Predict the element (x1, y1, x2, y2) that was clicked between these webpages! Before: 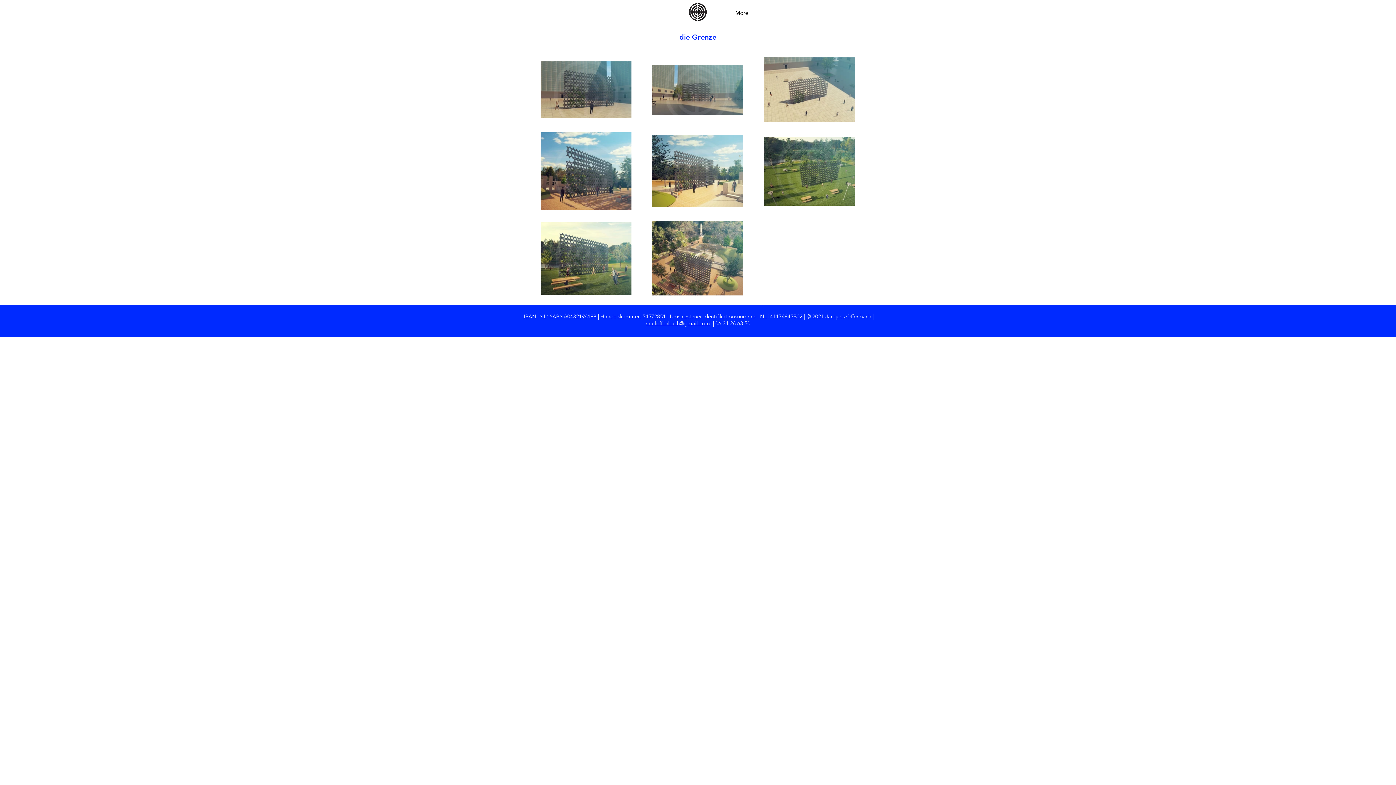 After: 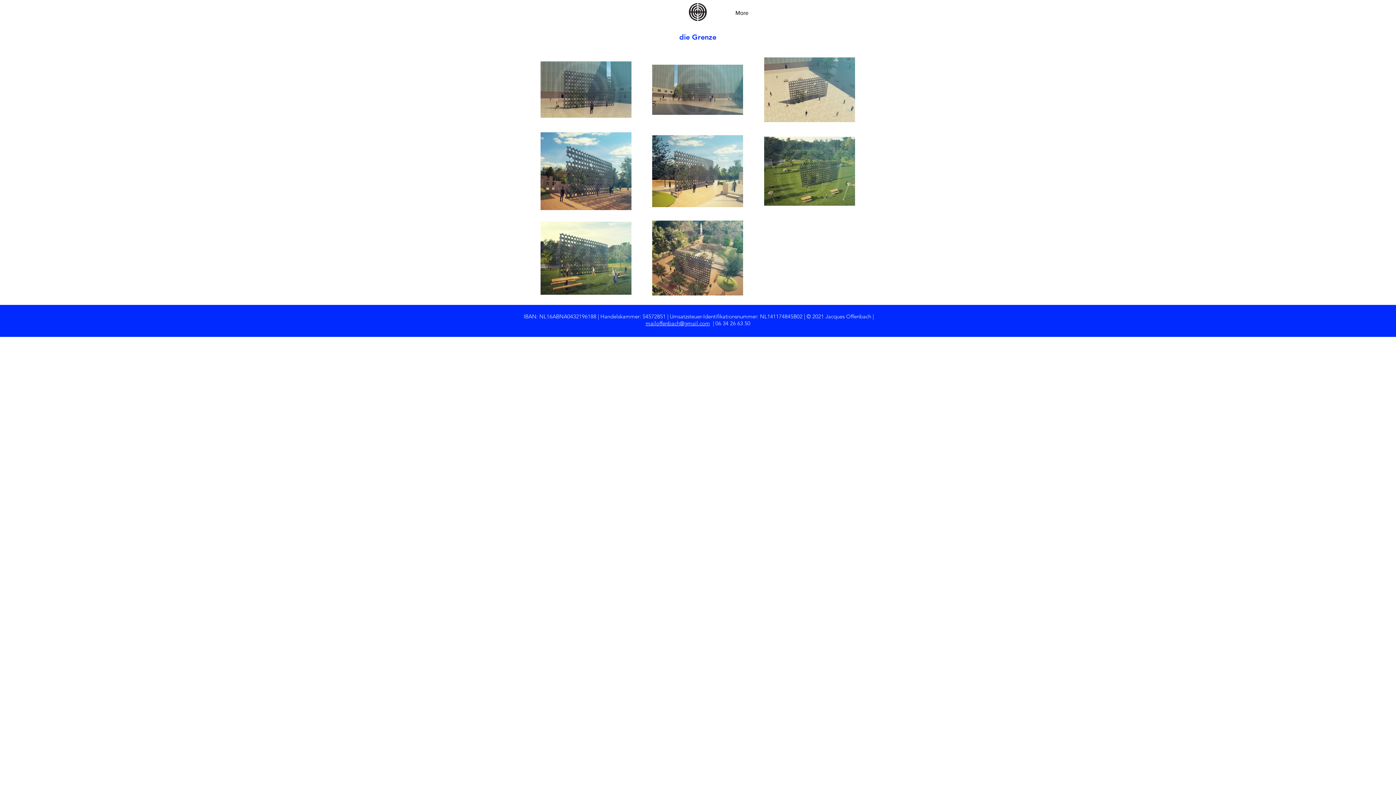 Action: label: mailoffenbach@gmail.com bbox: (645, 320, 710, 326)